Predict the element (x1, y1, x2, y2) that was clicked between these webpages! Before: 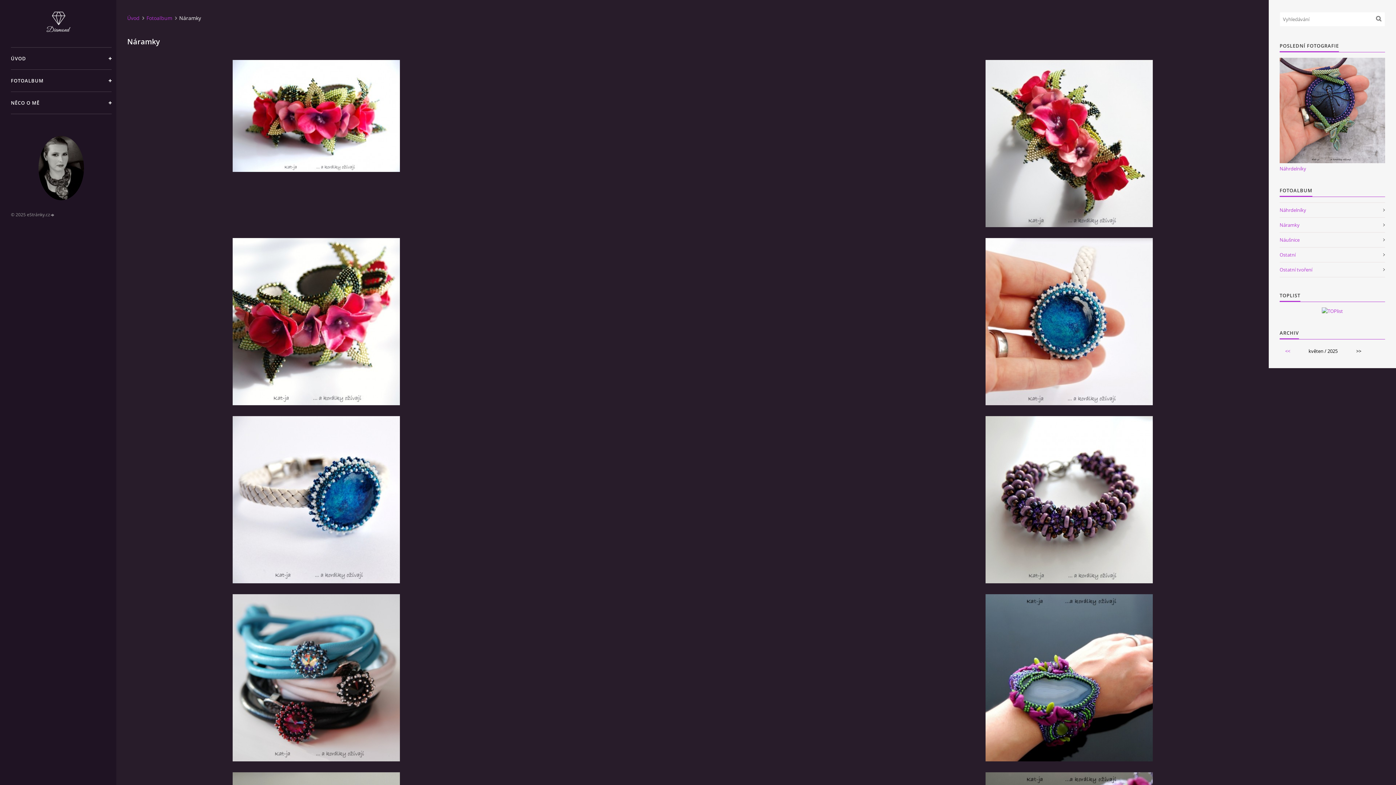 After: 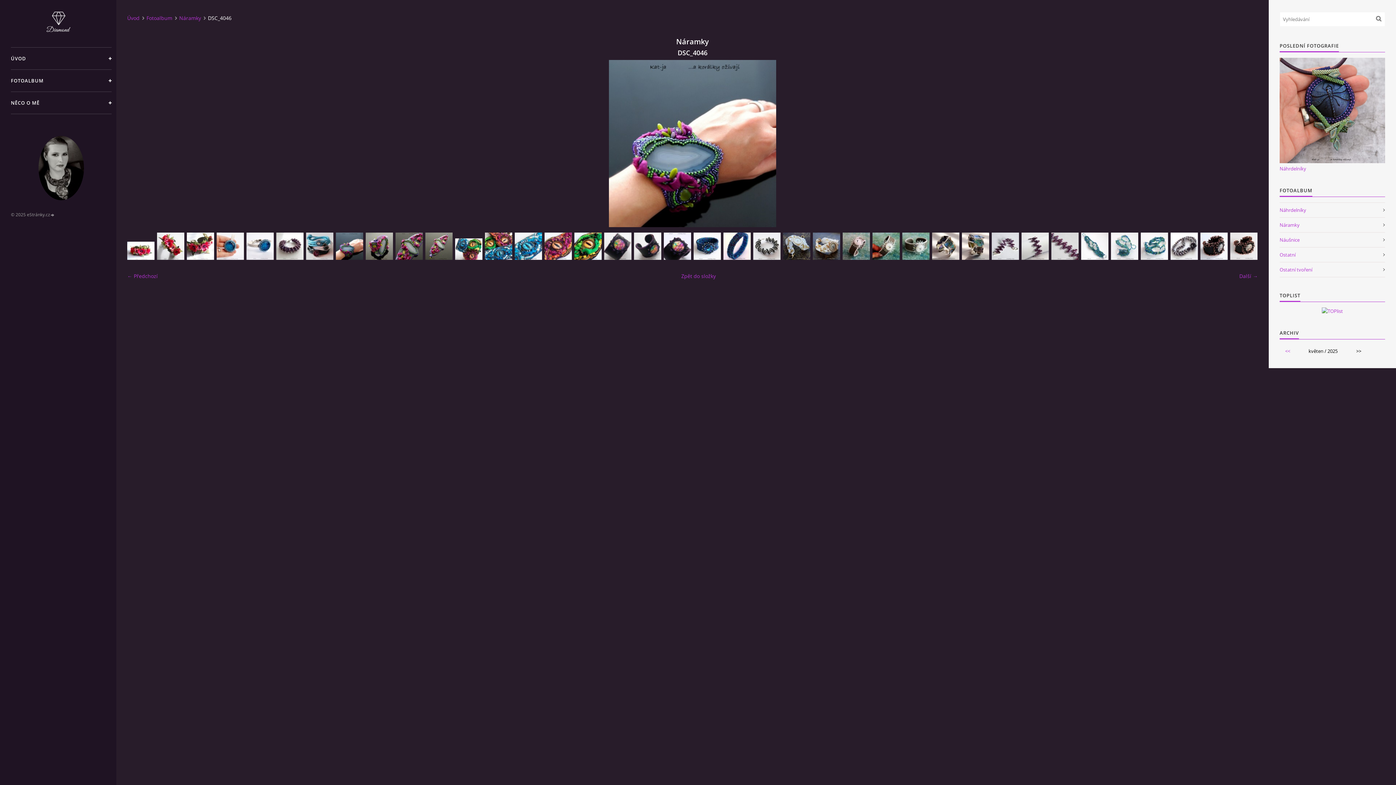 Action: bbox: (985, 594, 1152, 761)